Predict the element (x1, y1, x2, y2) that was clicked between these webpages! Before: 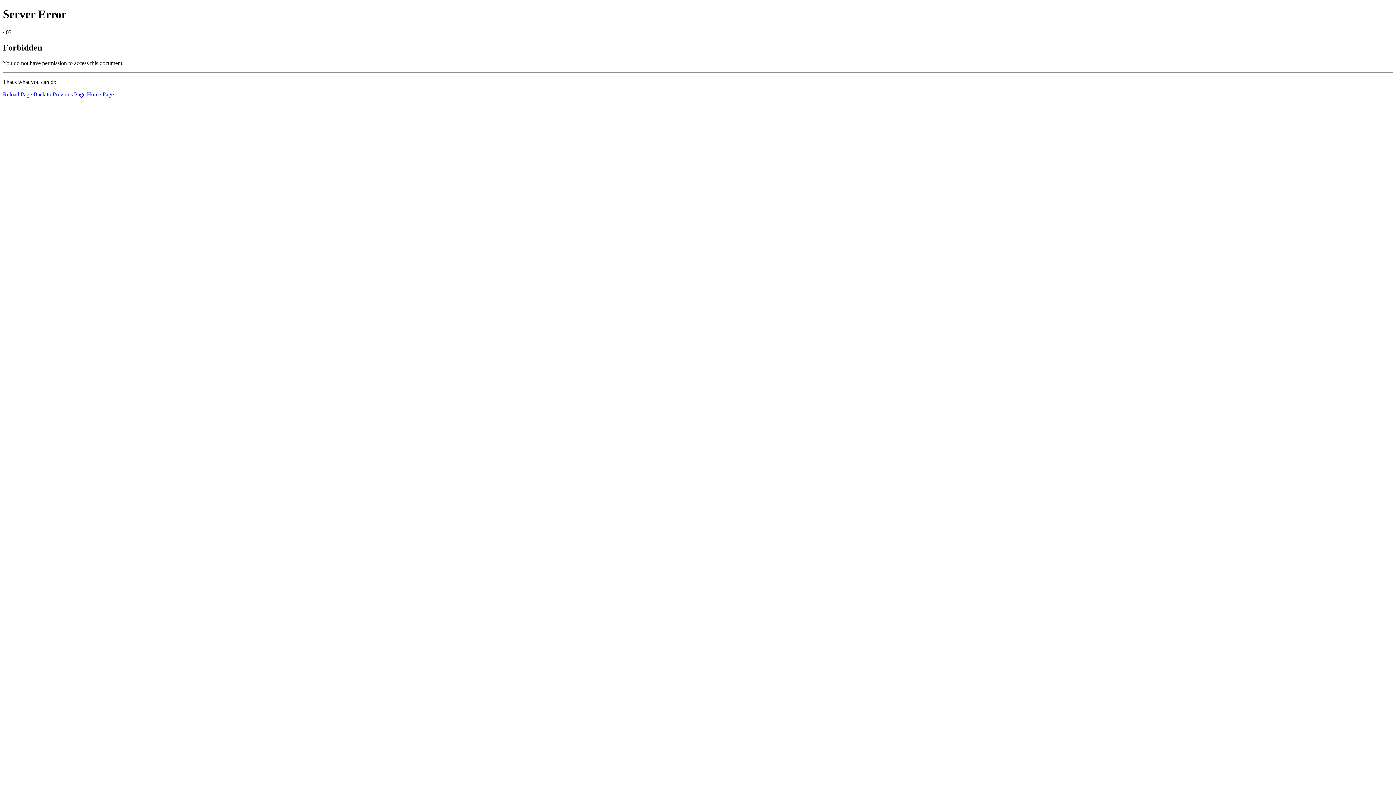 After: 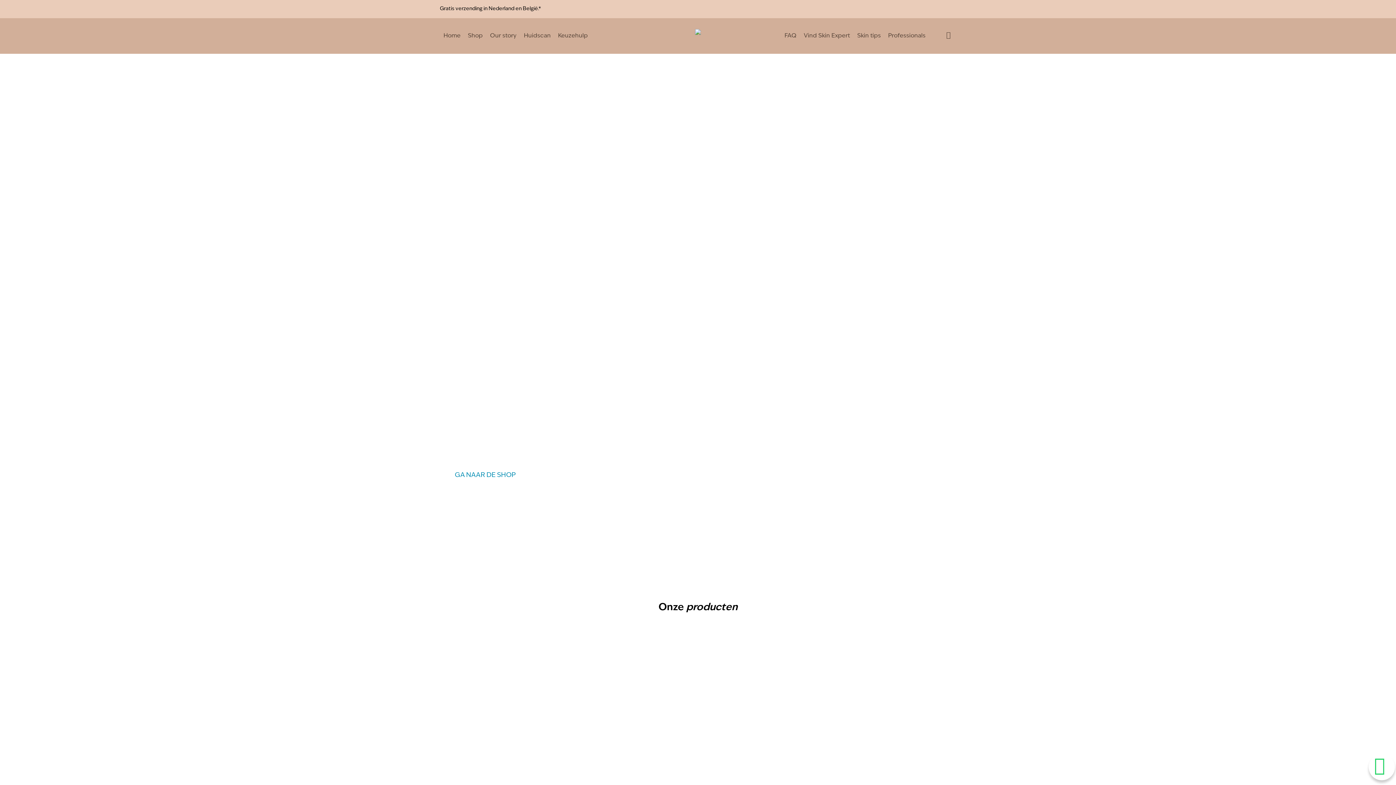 Action: label: Home Page bbox: (86, 91, 113, 97)